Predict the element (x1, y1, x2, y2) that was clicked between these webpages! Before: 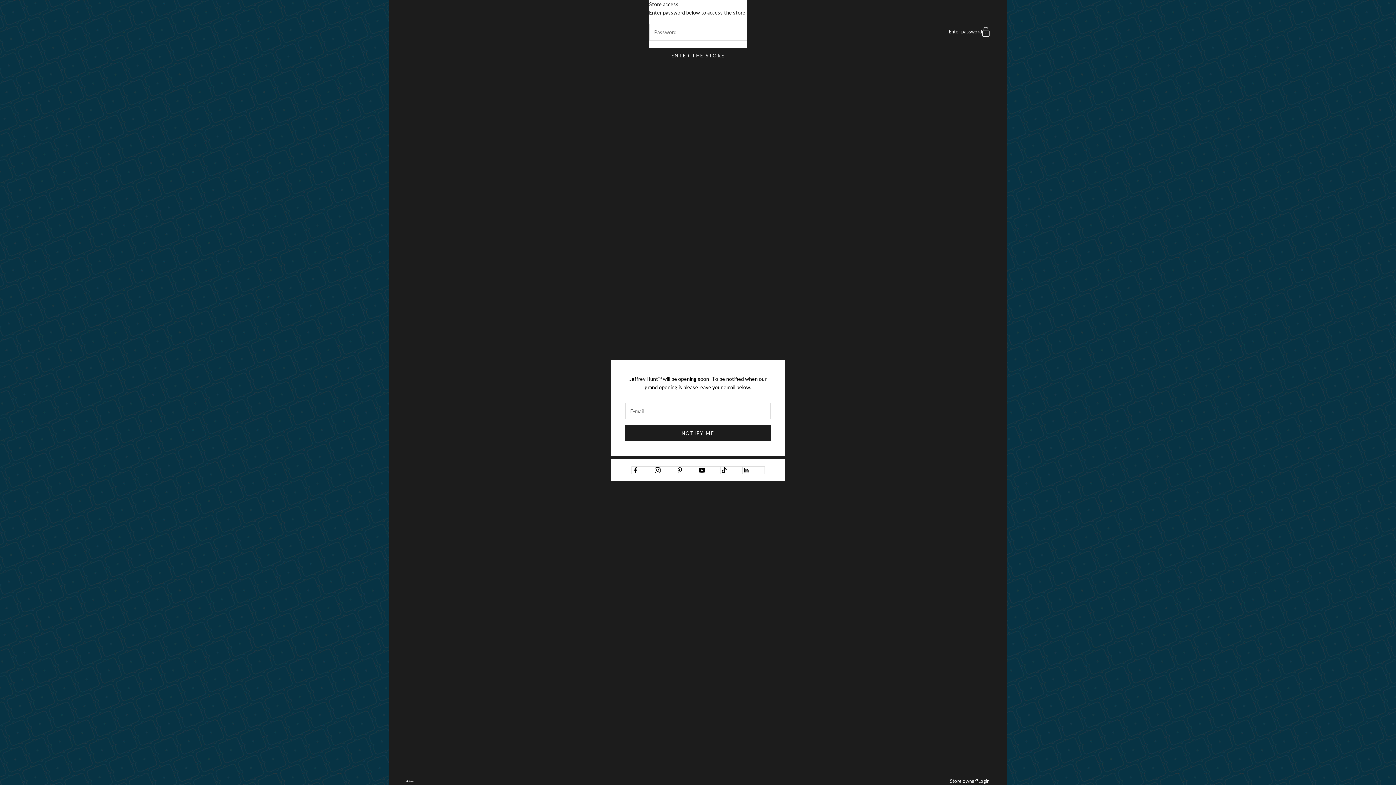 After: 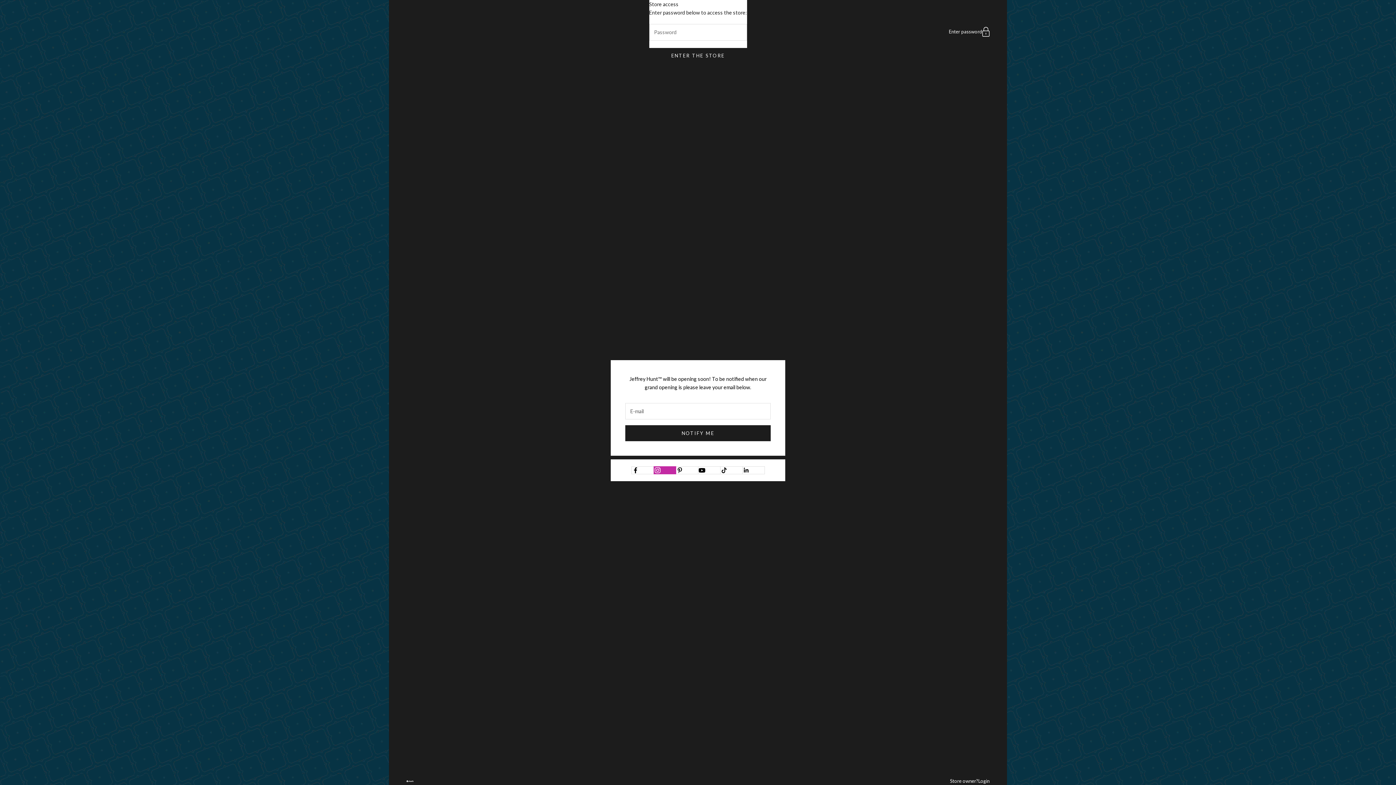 Action: bbox: (654, 466, 675, 474) label: Follow on Instagram